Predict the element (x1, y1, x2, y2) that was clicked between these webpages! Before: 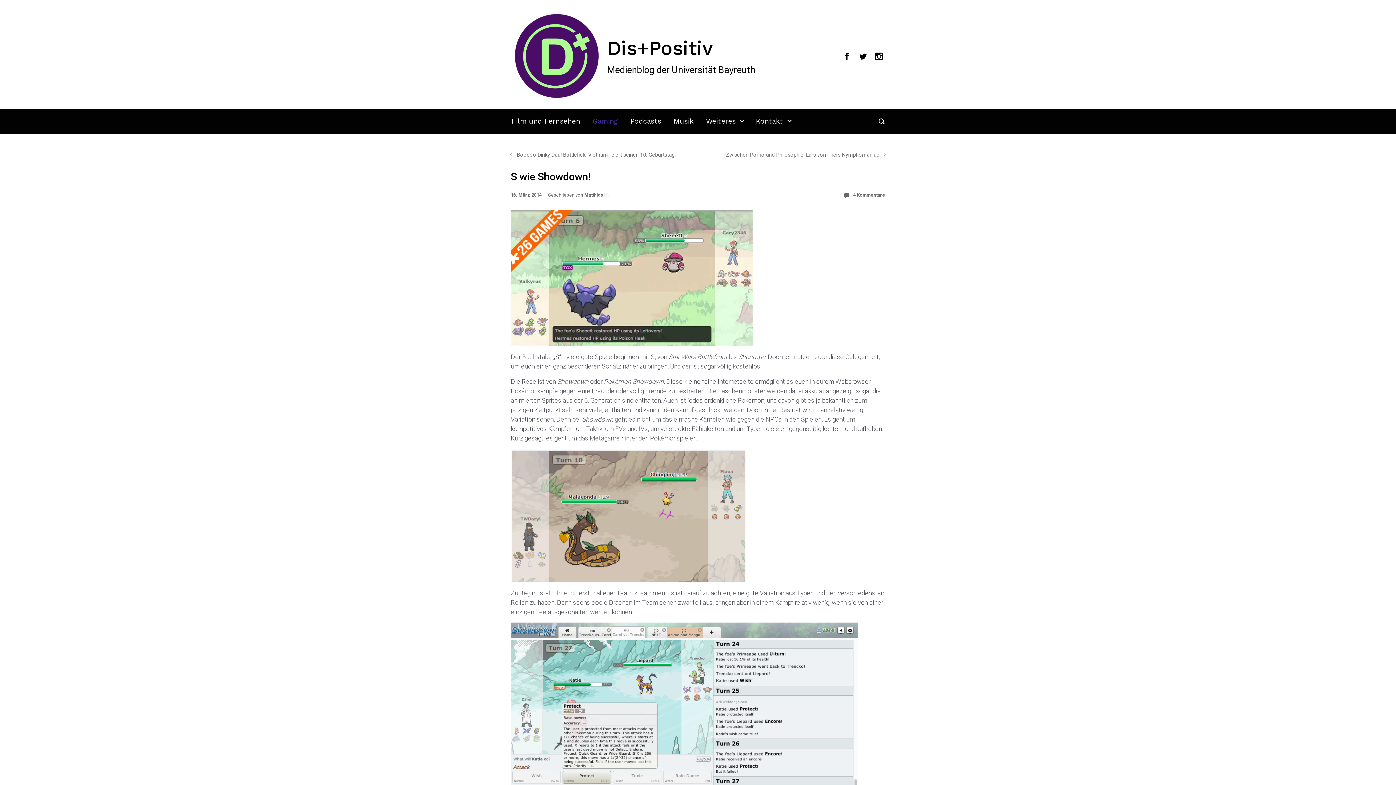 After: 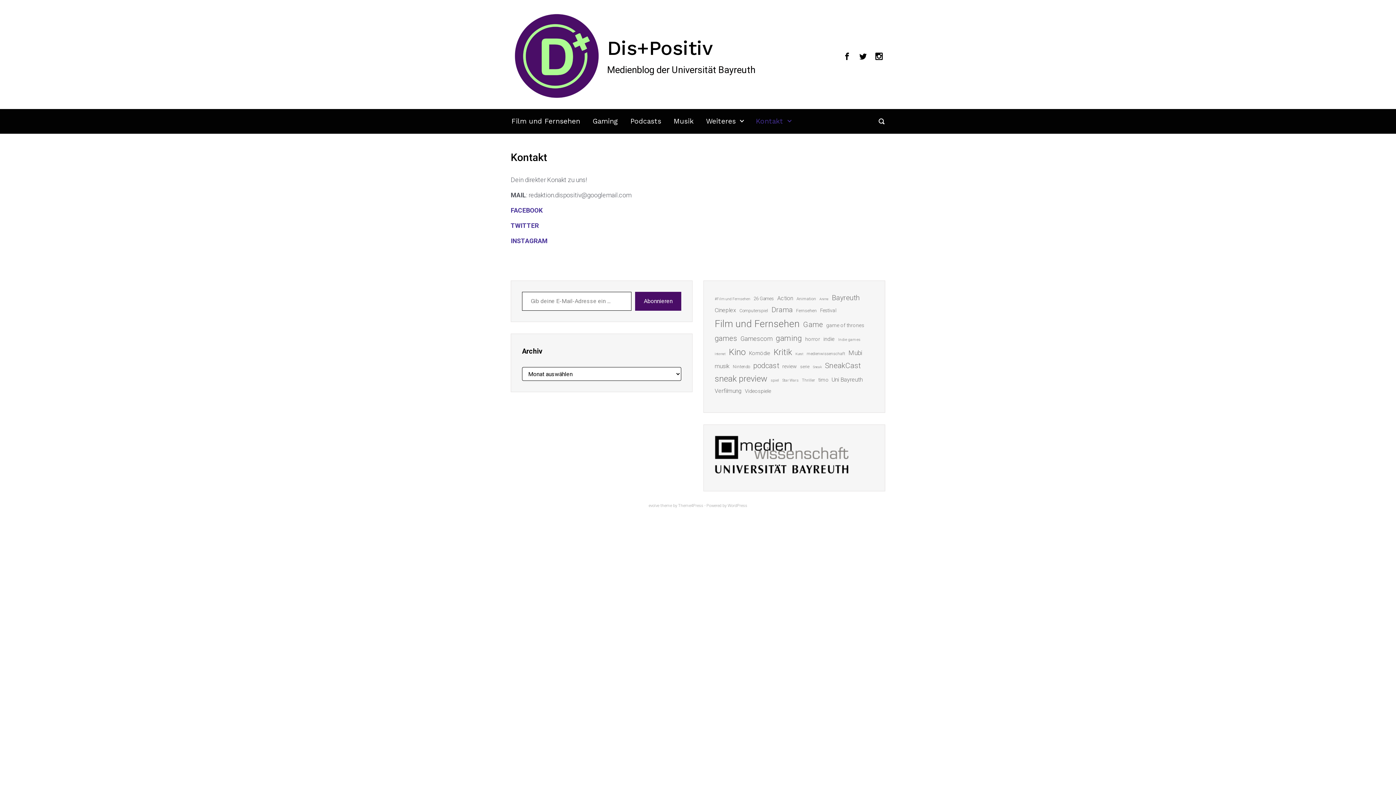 Action: label: Kontakt bbox: (753, 109, 793, 133)